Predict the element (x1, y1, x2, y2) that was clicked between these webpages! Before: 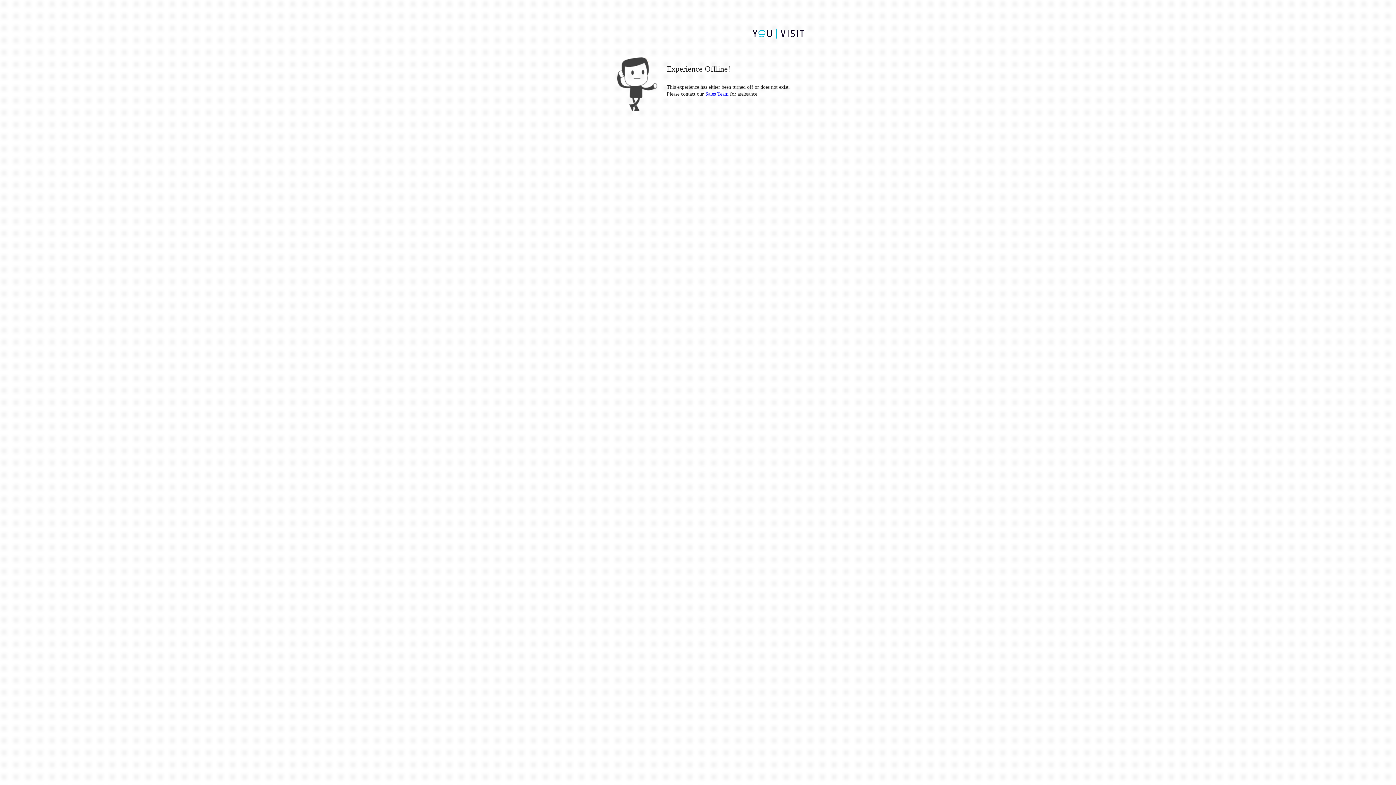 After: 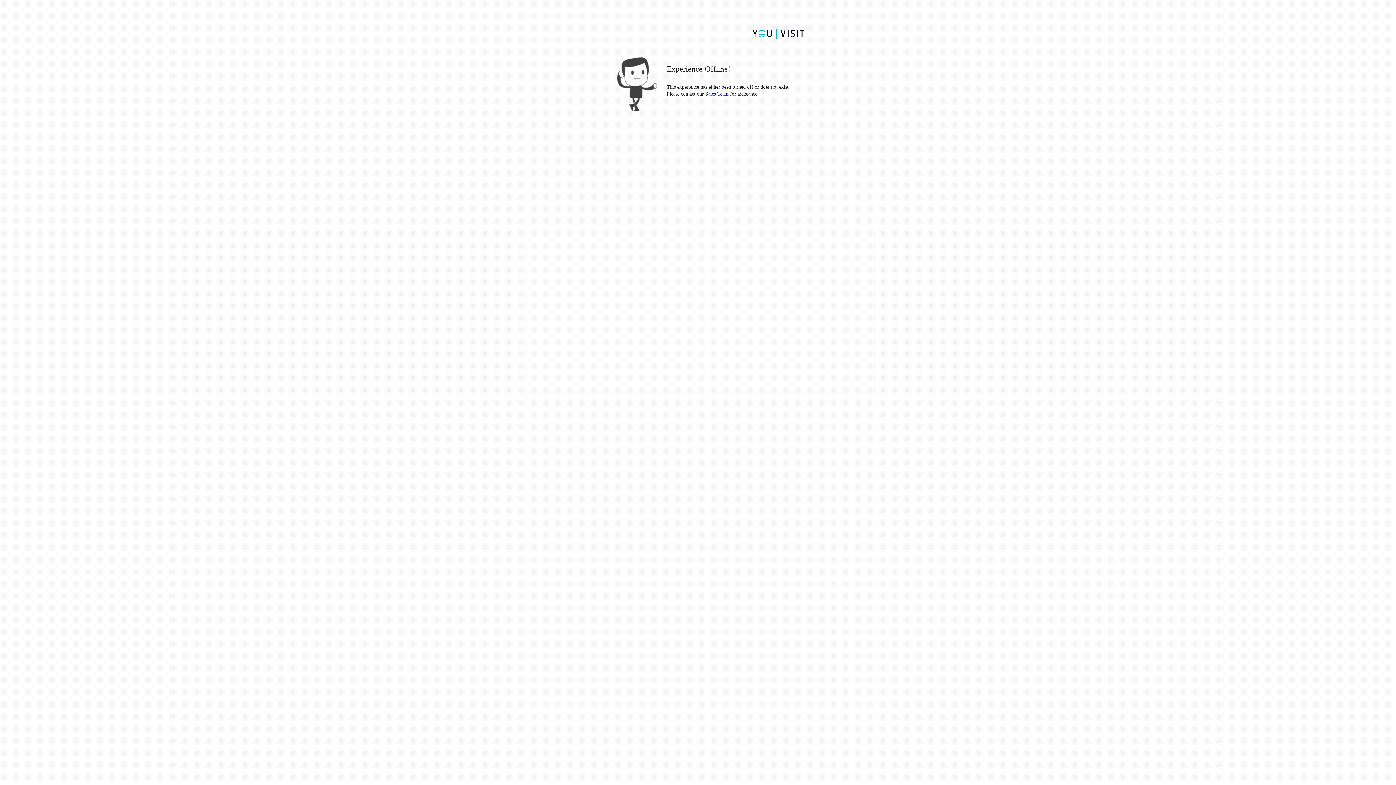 Action: bbox: (705, 90, 728, 97) label: Sales Team